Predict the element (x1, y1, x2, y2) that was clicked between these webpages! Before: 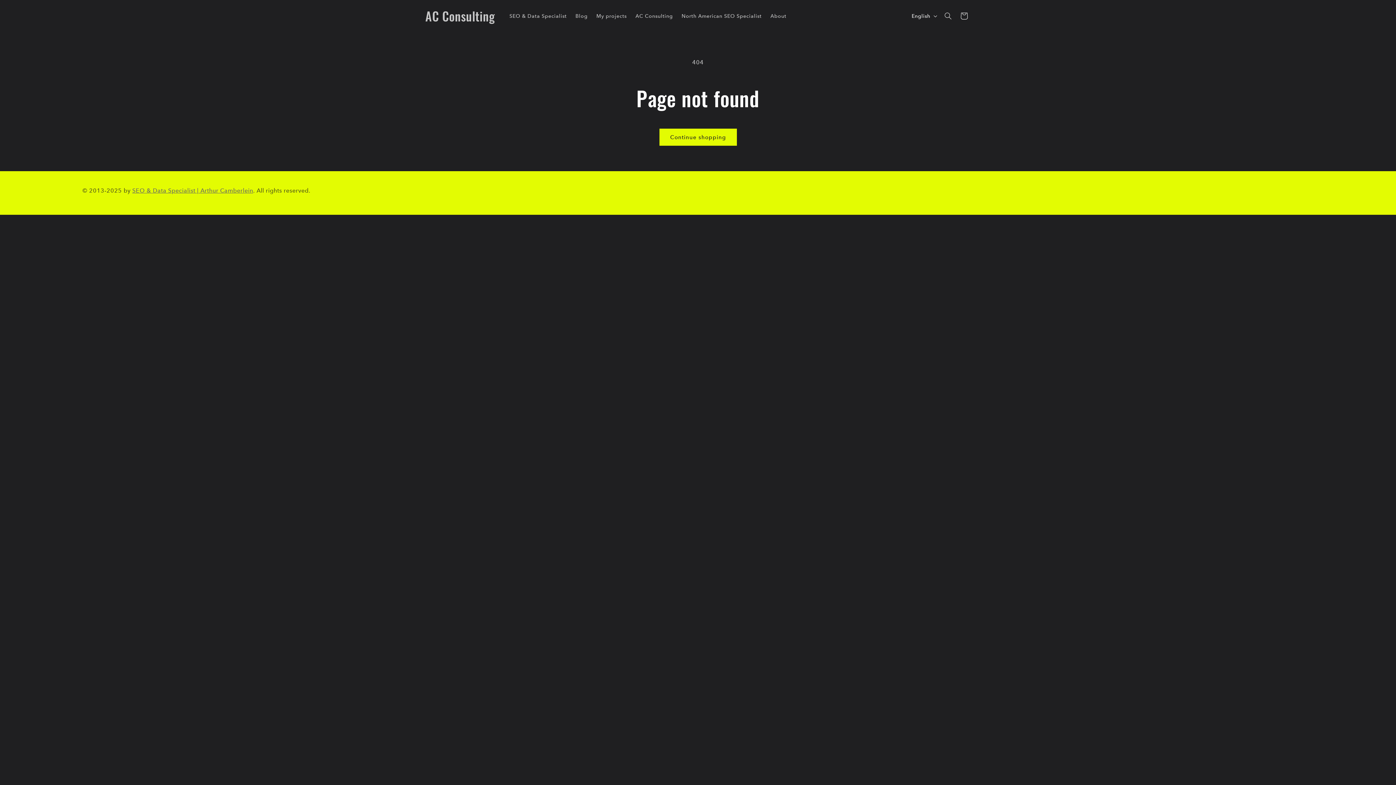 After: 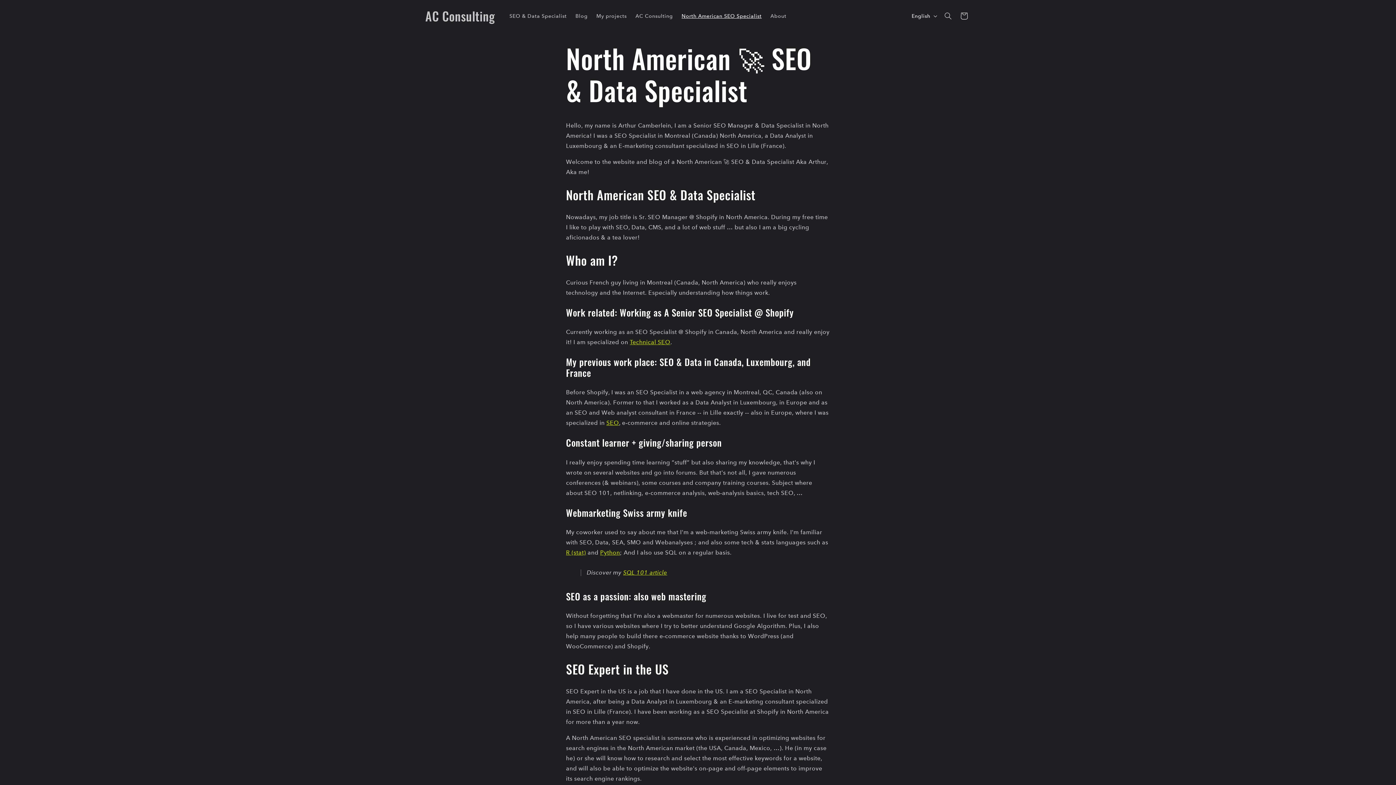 Action: bbox: (677, 8, 766, 23) label: North American SEO Specialist